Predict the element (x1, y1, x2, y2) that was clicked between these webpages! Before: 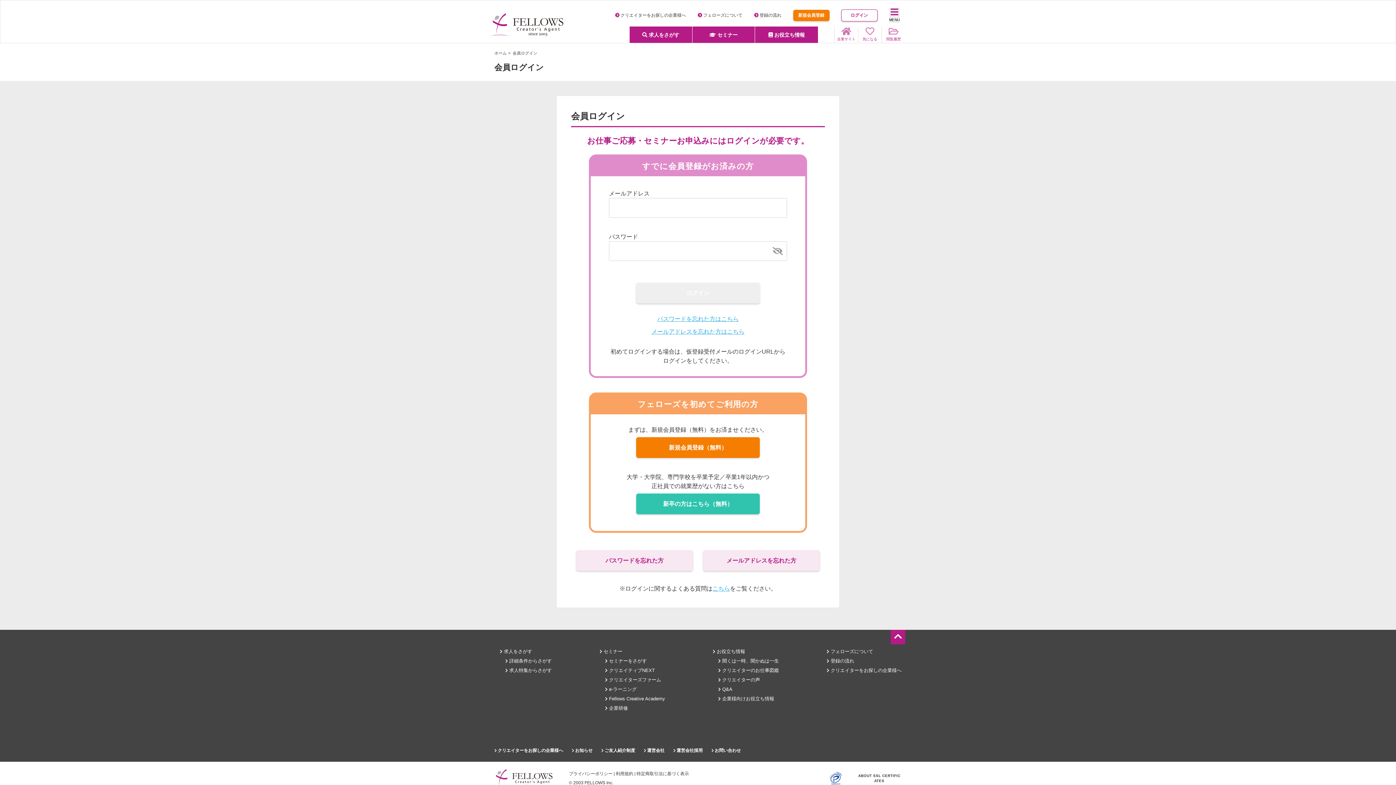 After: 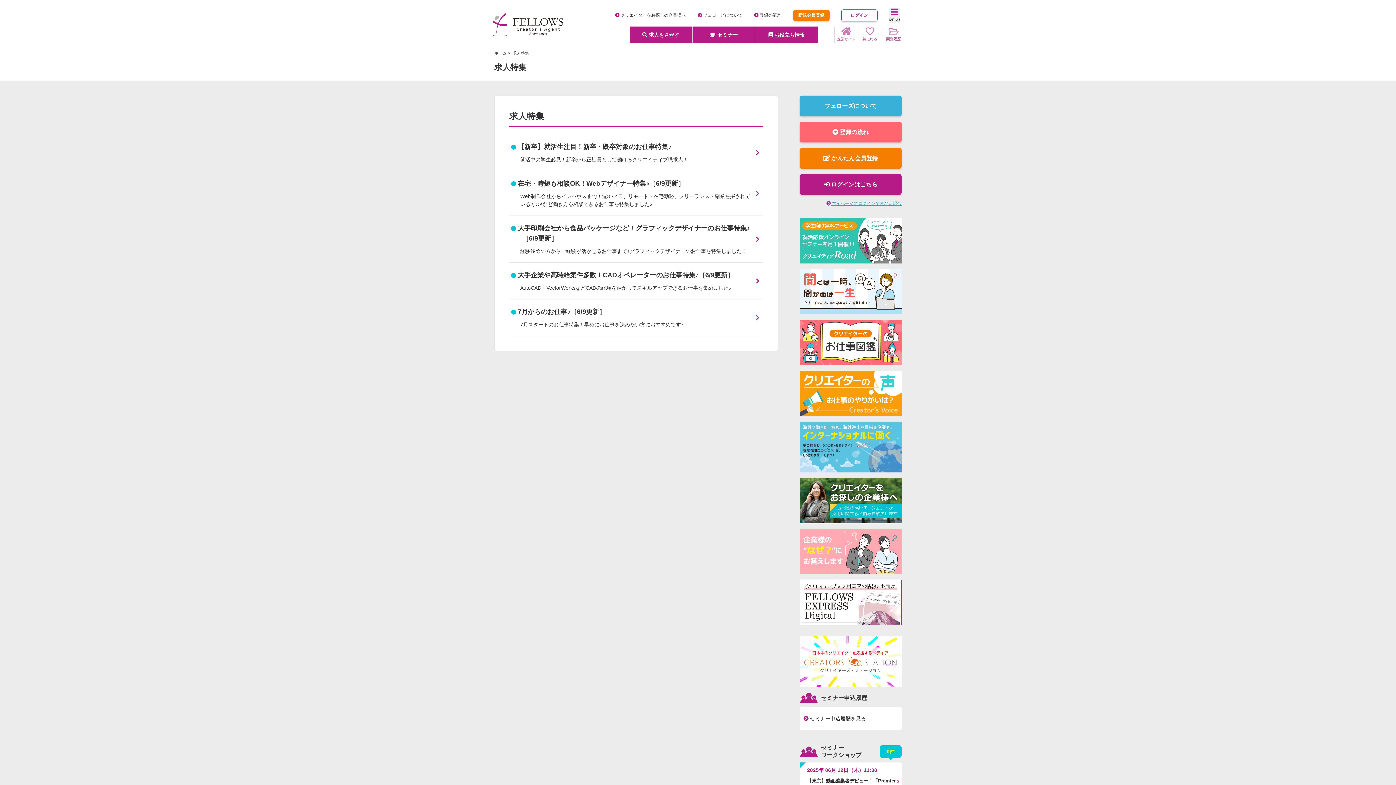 Action: bbox: (505, 668, 552, 673) label:  求人特集からさがす